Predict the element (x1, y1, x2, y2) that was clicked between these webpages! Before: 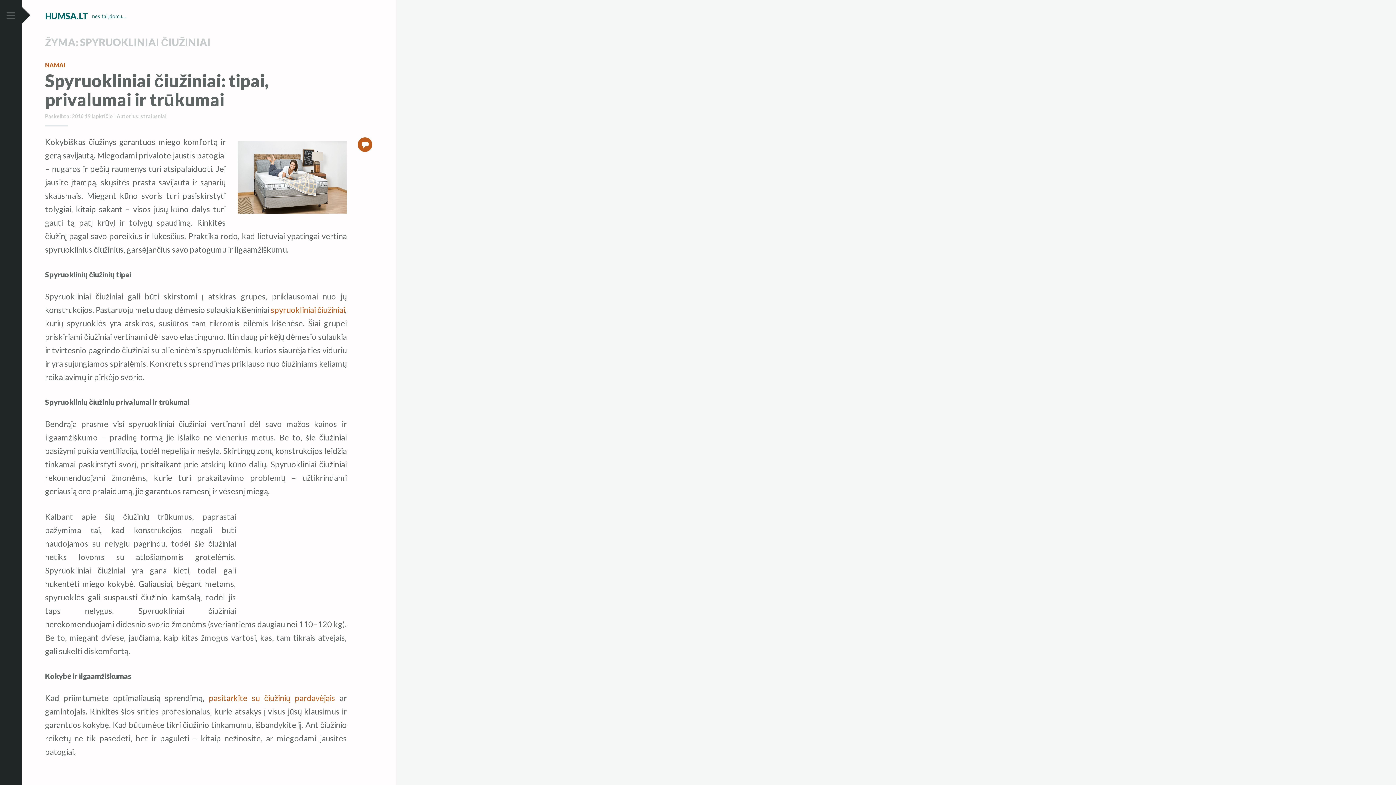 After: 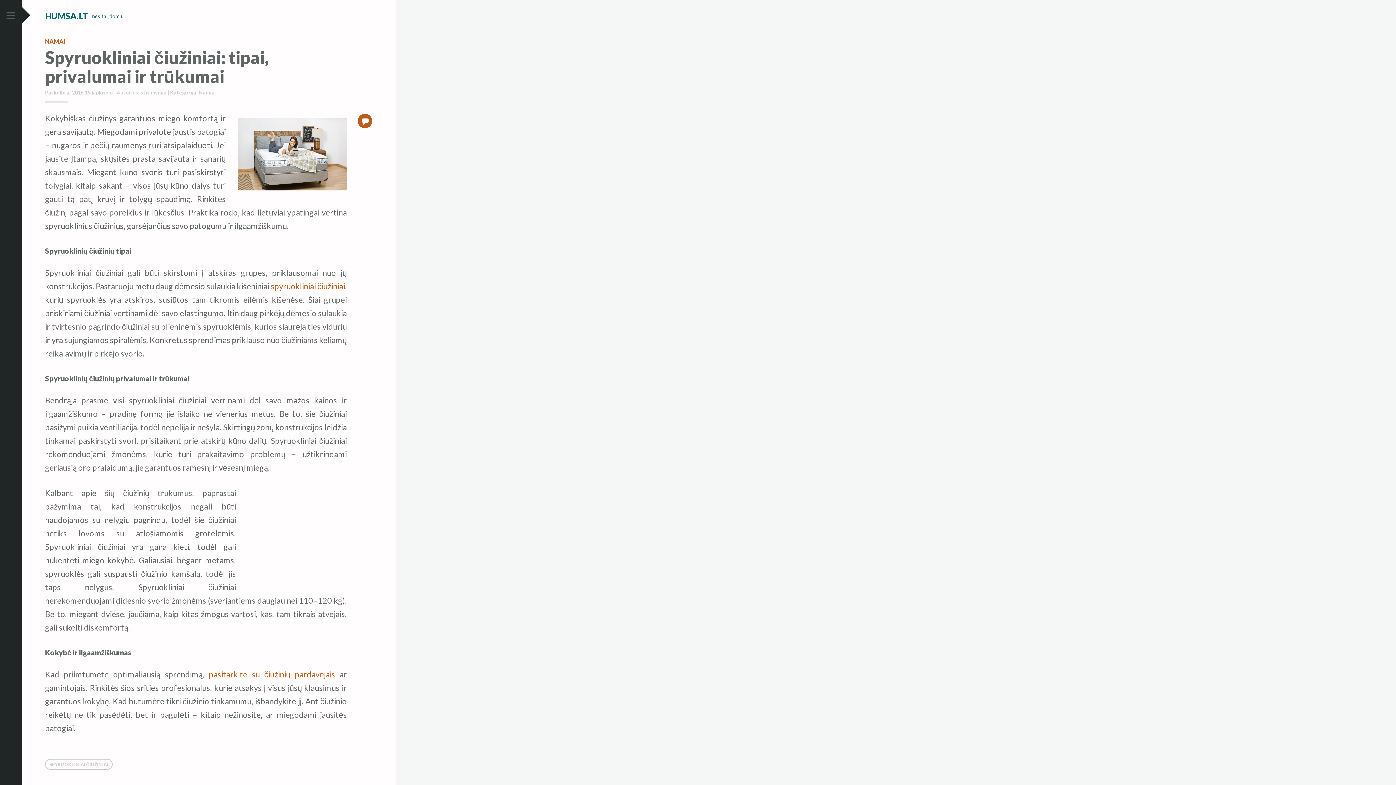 Action: label: 2016 19 lapkričio bbox: (72, 112, 113, 119)